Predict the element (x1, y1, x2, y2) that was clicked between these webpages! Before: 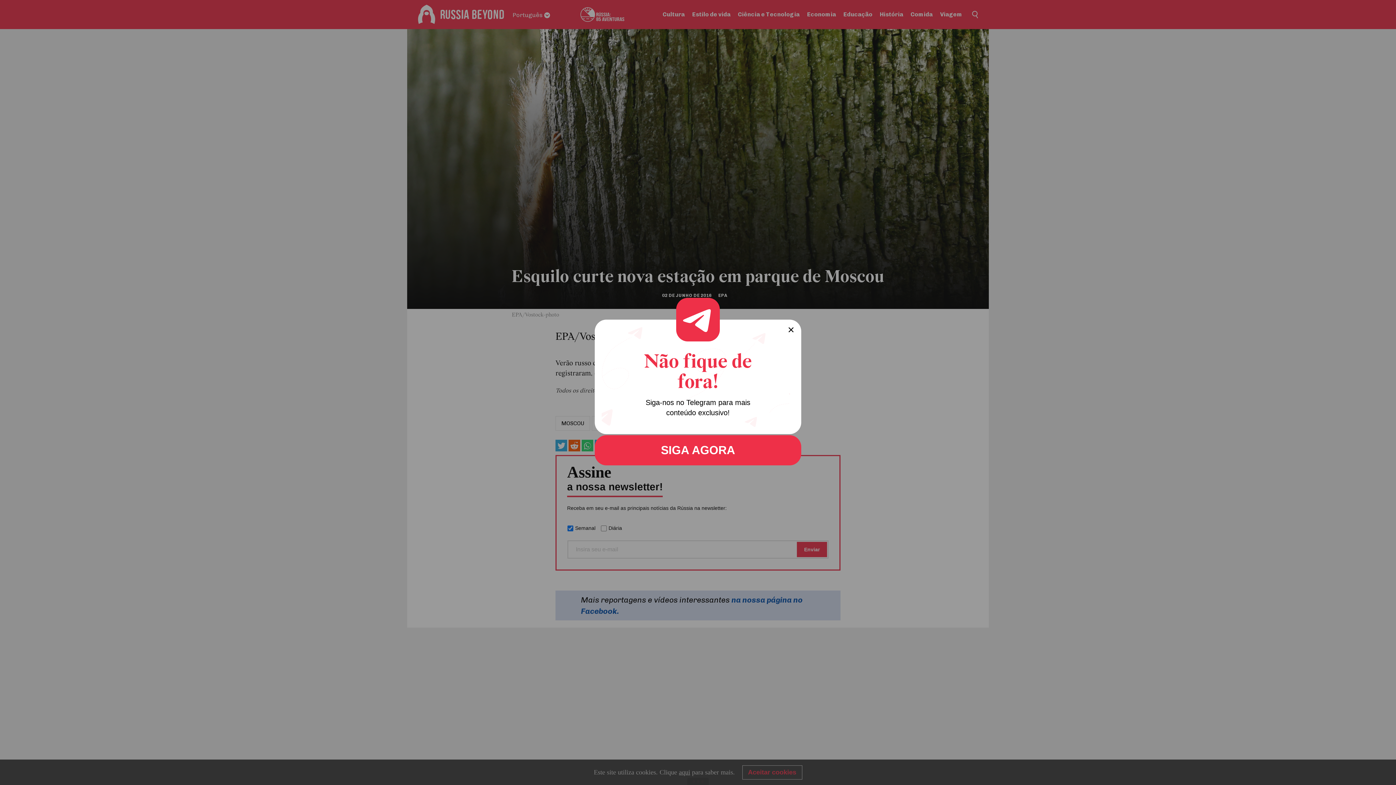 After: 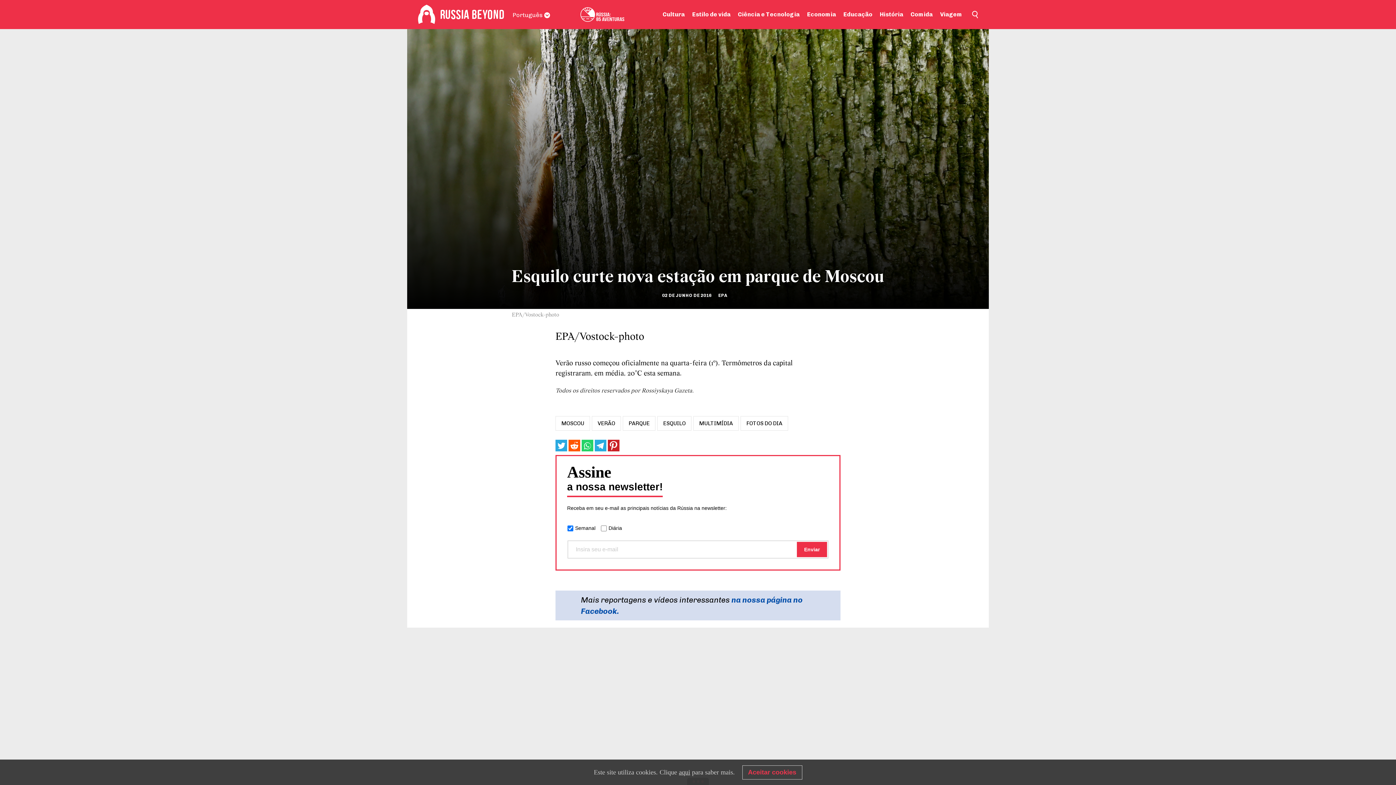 Action: label: SIGA AGORA bbox: (594, 435, 801, 465)